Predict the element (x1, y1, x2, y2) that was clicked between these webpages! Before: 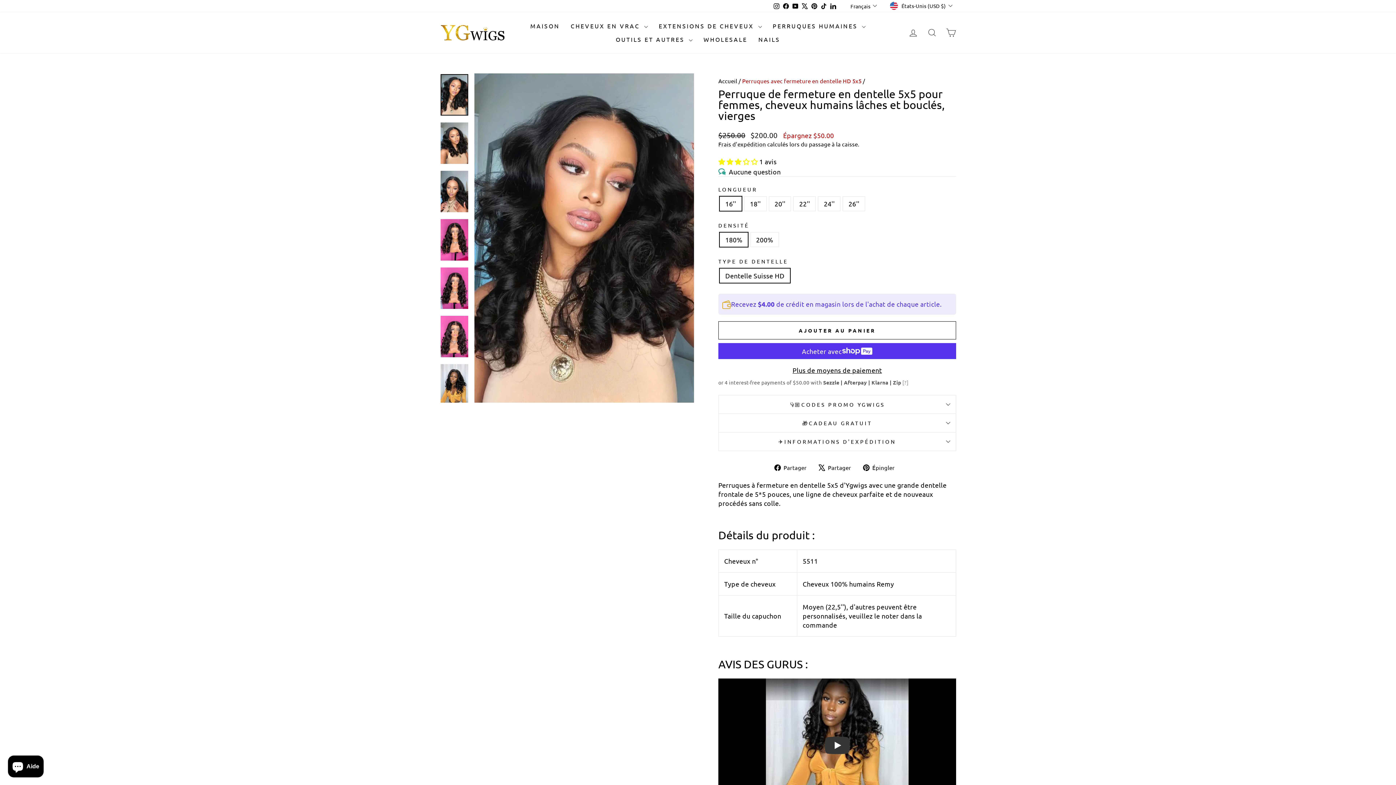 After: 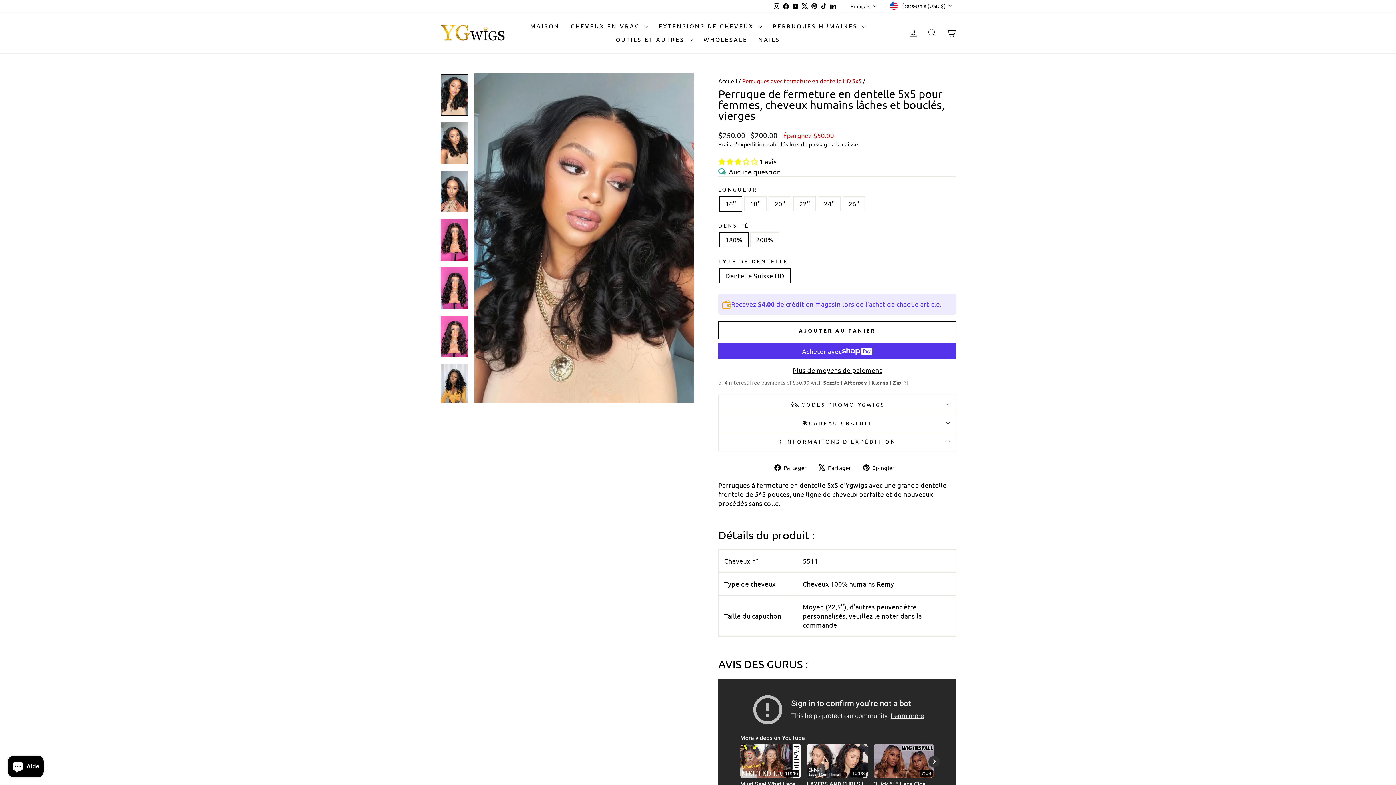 Action: bbox: (825, 737, 849, 754) label: Play: Keynote (Google I/O '18)